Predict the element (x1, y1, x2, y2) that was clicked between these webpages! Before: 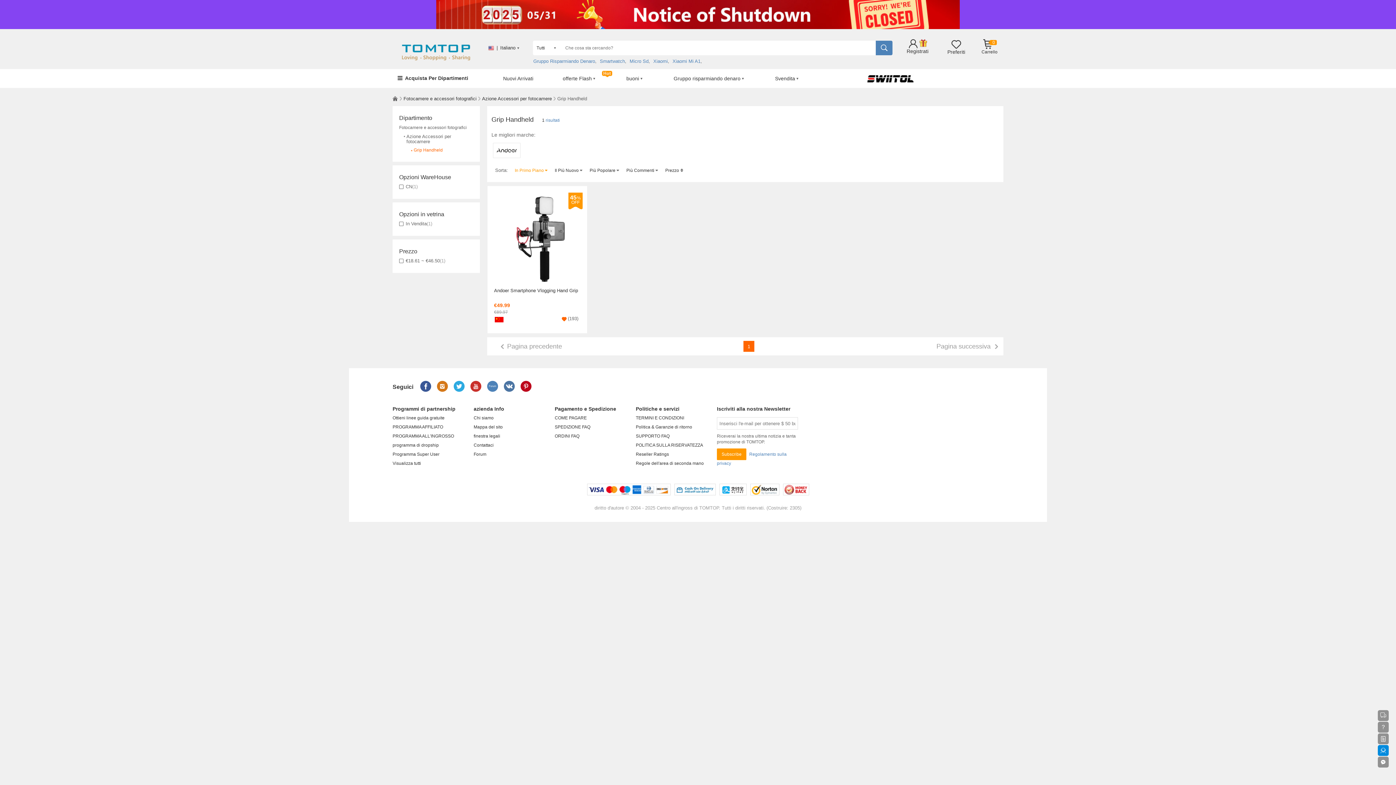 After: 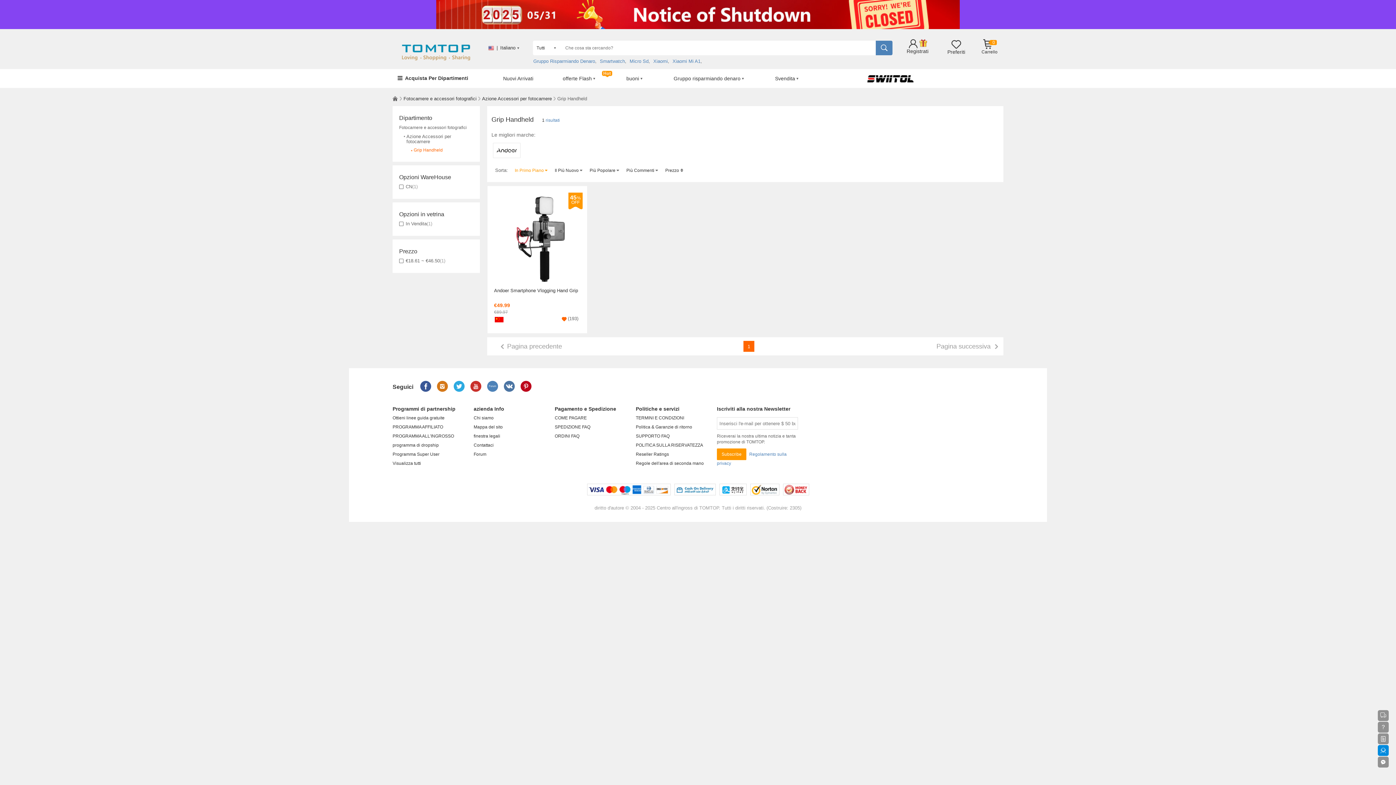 Action: bbox: (1378, 745, 1389, 756)